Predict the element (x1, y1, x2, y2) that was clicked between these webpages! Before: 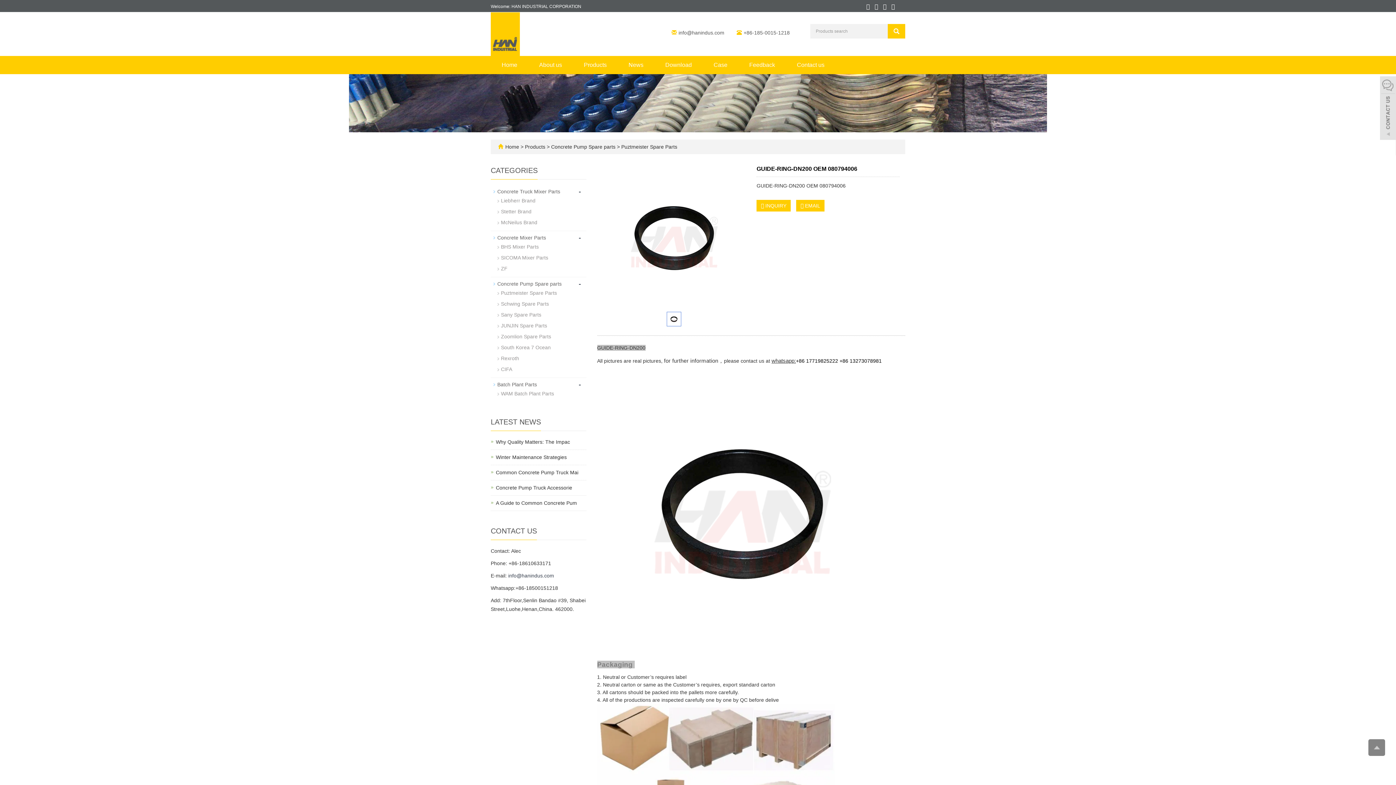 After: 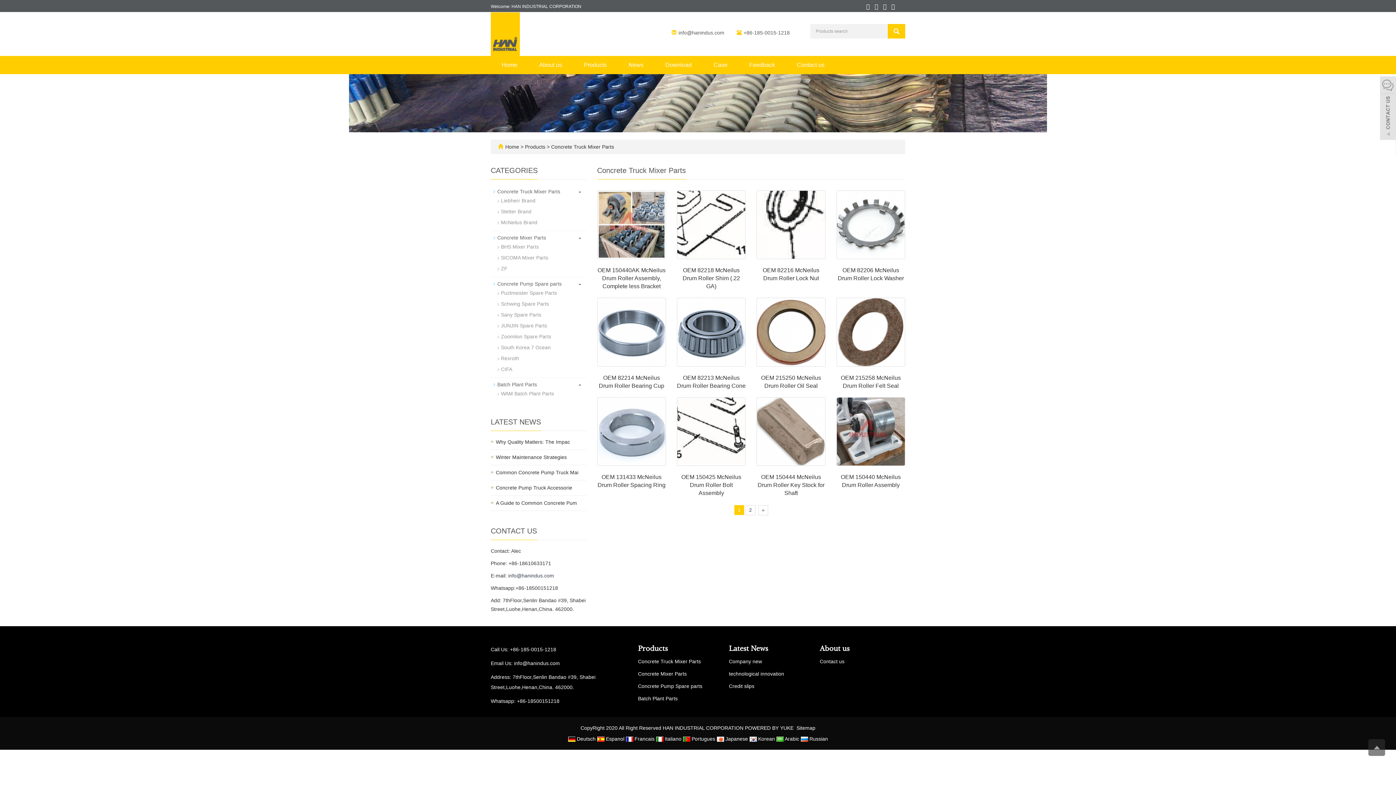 Action: bbox: (497, 188, 560, 194) label: Concrete Truck Mixer Parts